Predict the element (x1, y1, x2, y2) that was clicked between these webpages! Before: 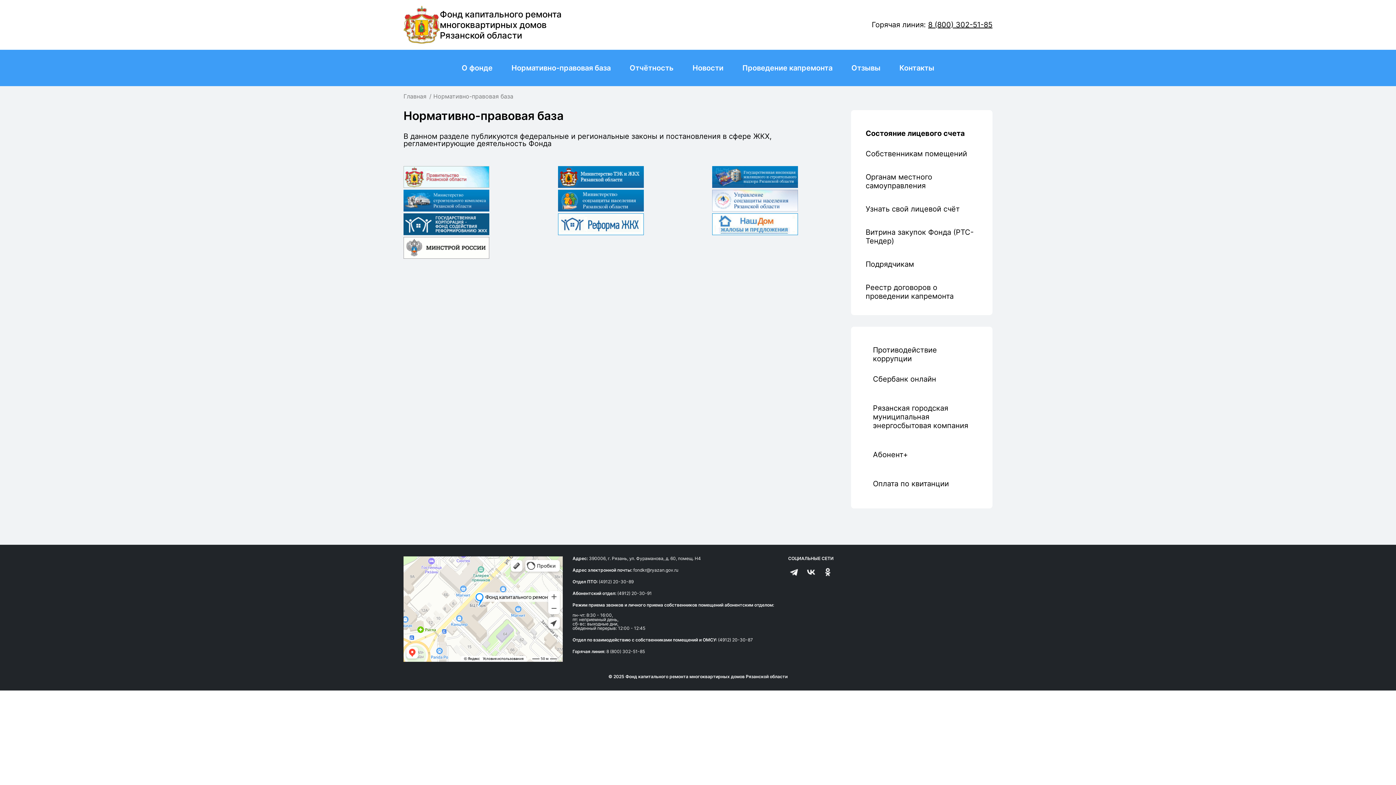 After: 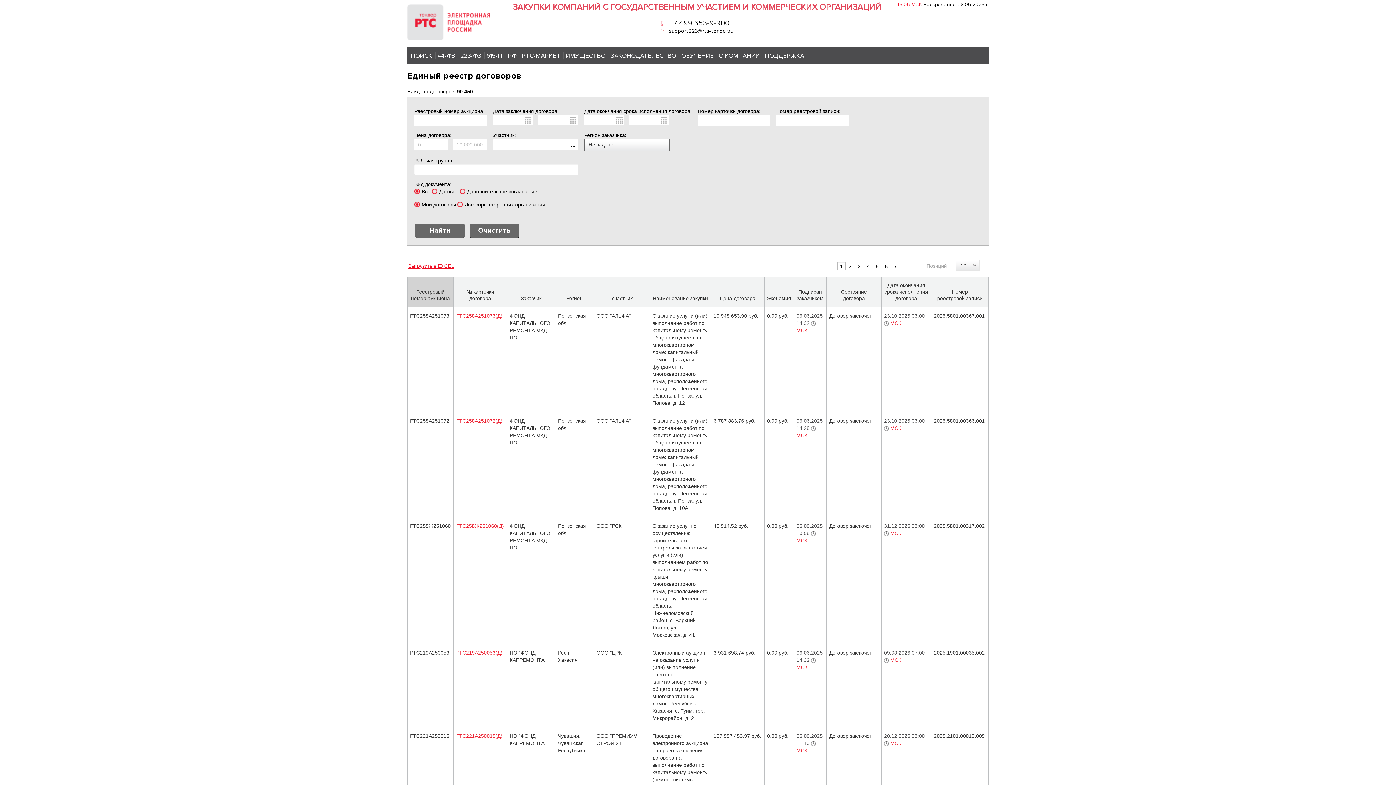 Action: bbox: (865, 283, 953, 300) label: Реестр договоров о
проведении капремонта